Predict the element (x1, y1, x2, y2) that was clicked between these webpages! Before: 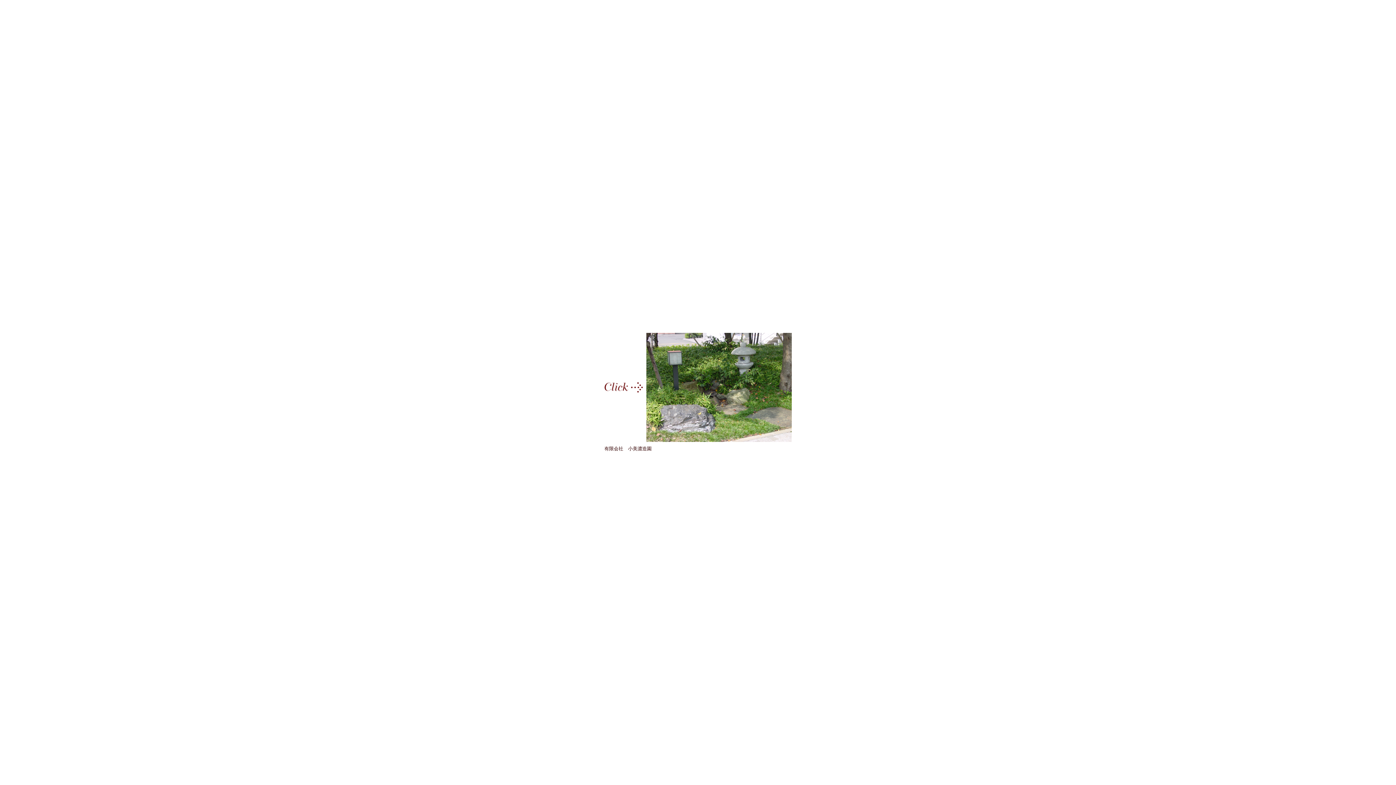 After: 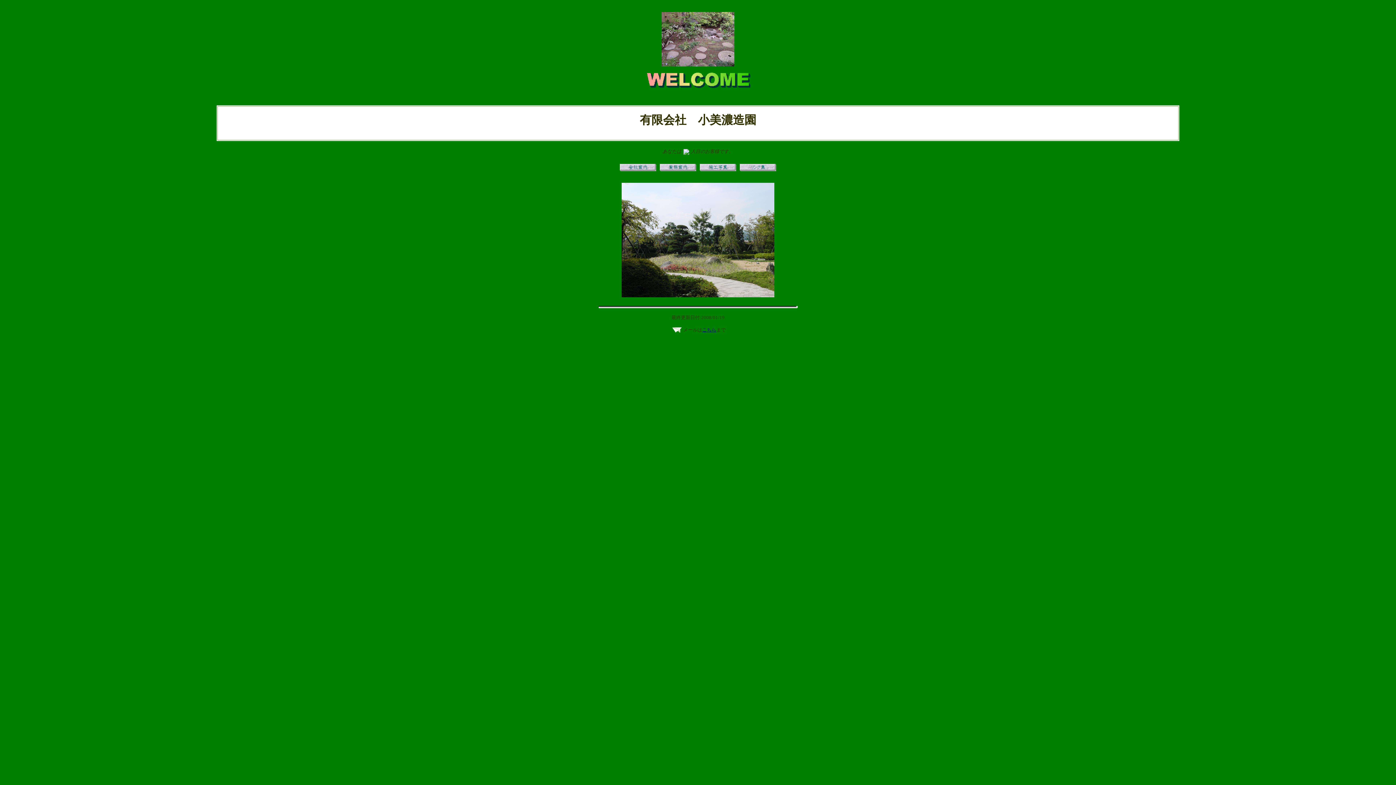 Action: bbox: (646, 437, 791, 443)